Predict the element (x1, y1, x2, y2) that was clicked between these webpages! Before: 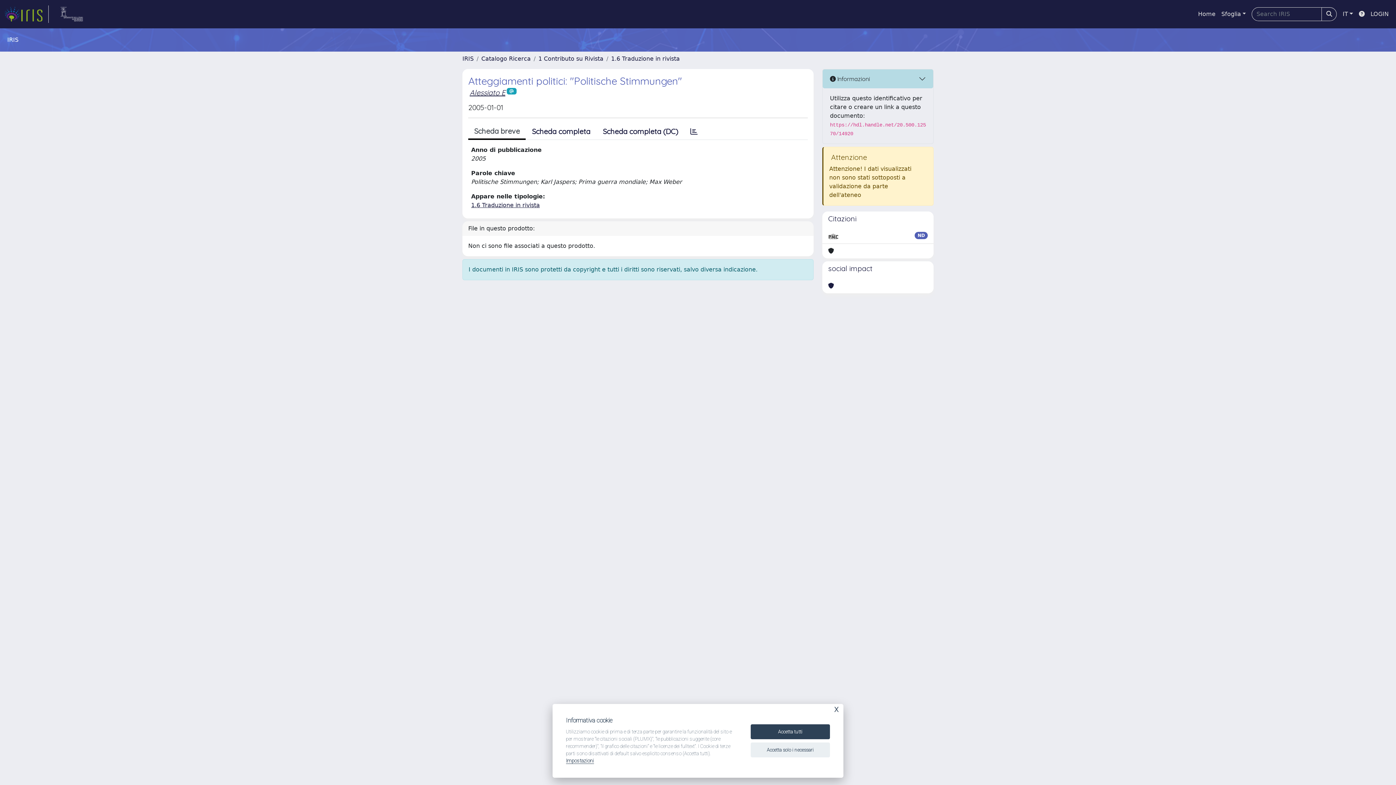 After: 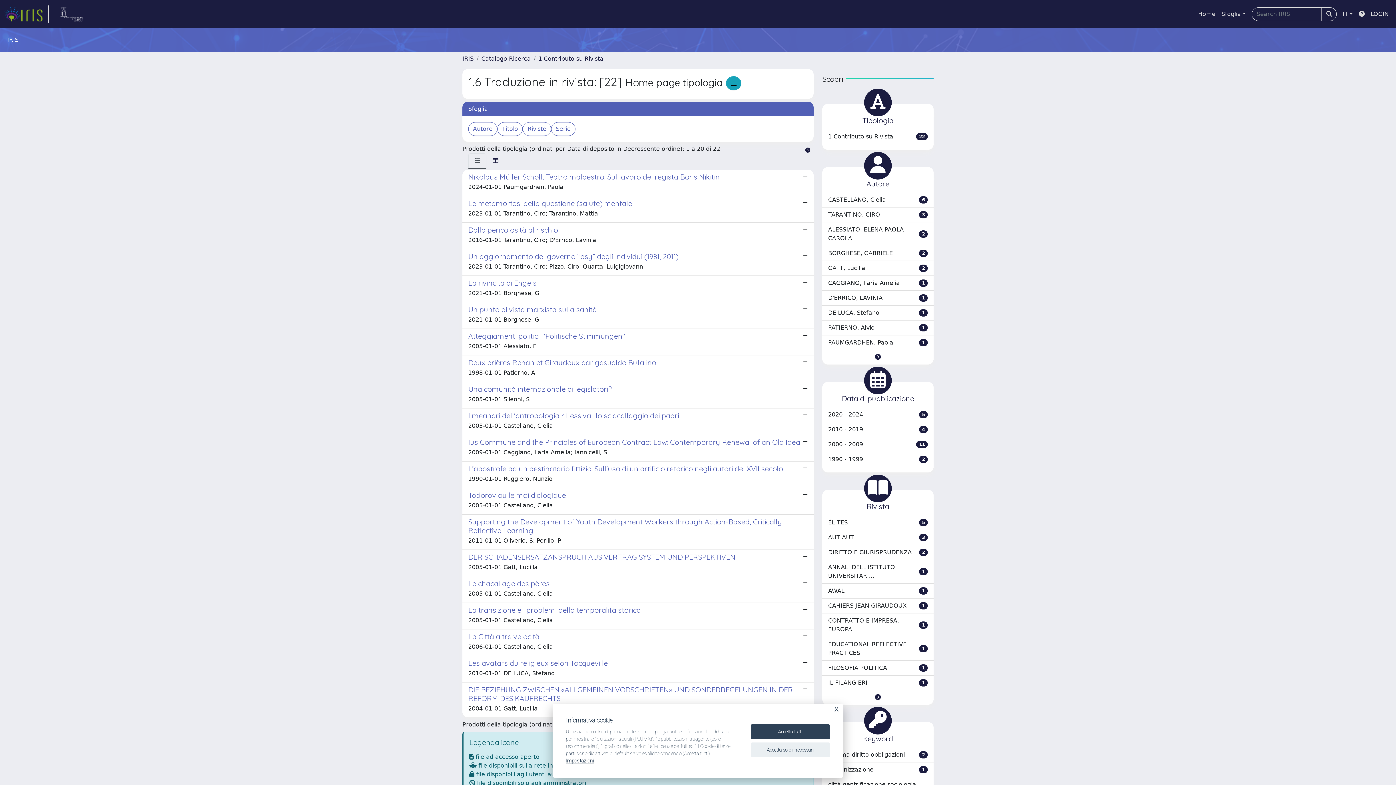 Action: label: 1.6 Traduzione in rivista bbox: (611, 55, 680, 62)